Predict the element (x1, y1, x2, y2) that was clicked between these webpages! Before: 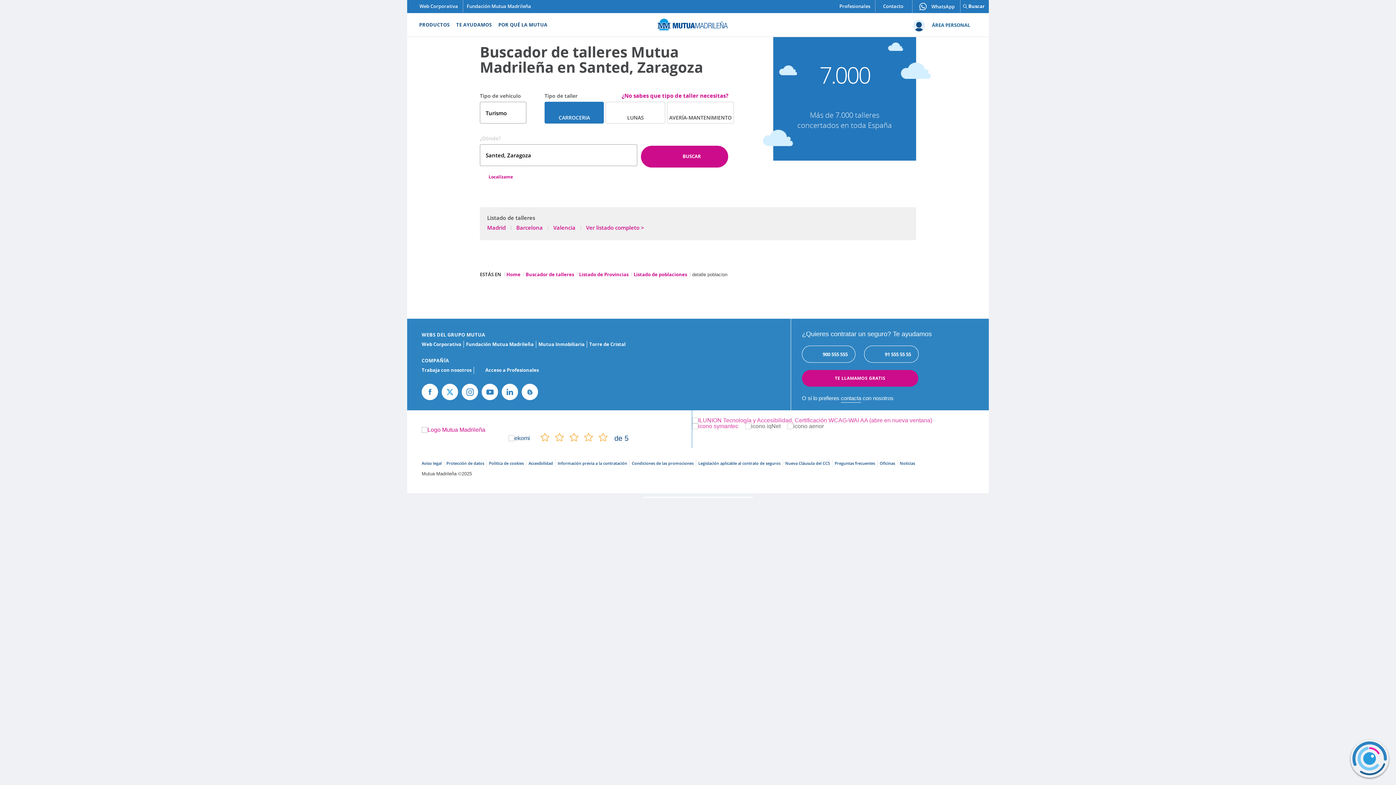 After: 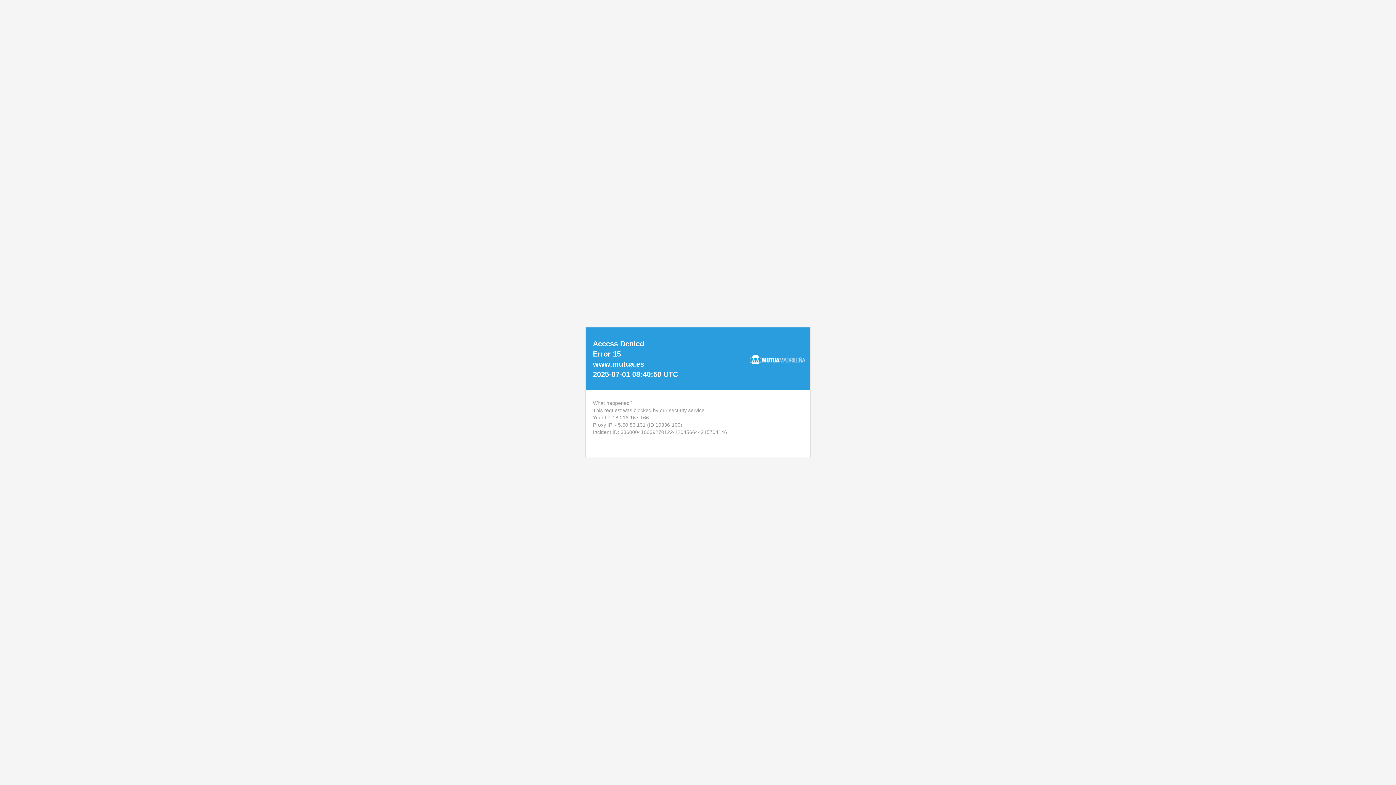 Action: bbox: (834, 459, 875, 467) label: Preguntas frecuentes